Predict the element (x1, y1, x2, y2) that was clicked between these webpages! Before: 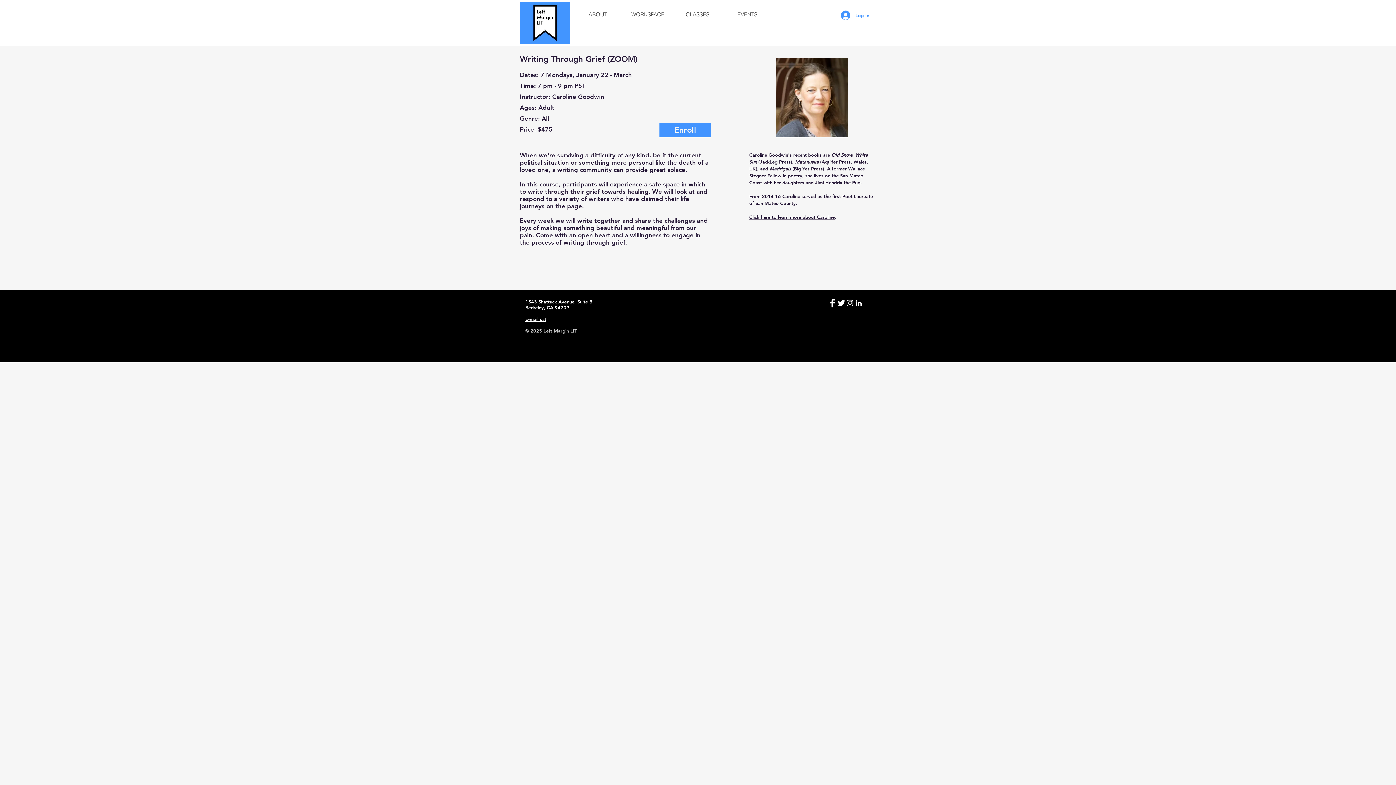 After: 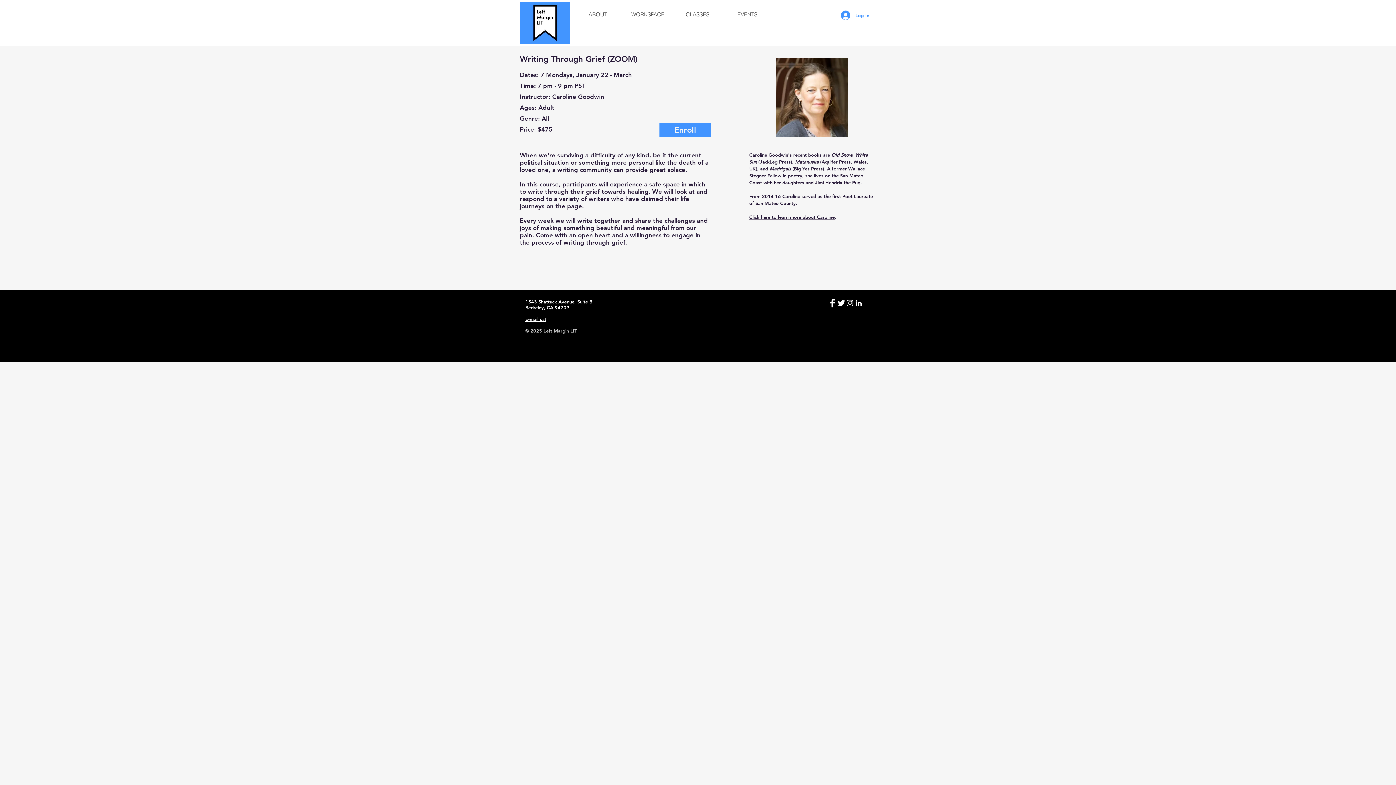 Action: label: Facebook Clean  bbox: (828, 298, 837, 307)